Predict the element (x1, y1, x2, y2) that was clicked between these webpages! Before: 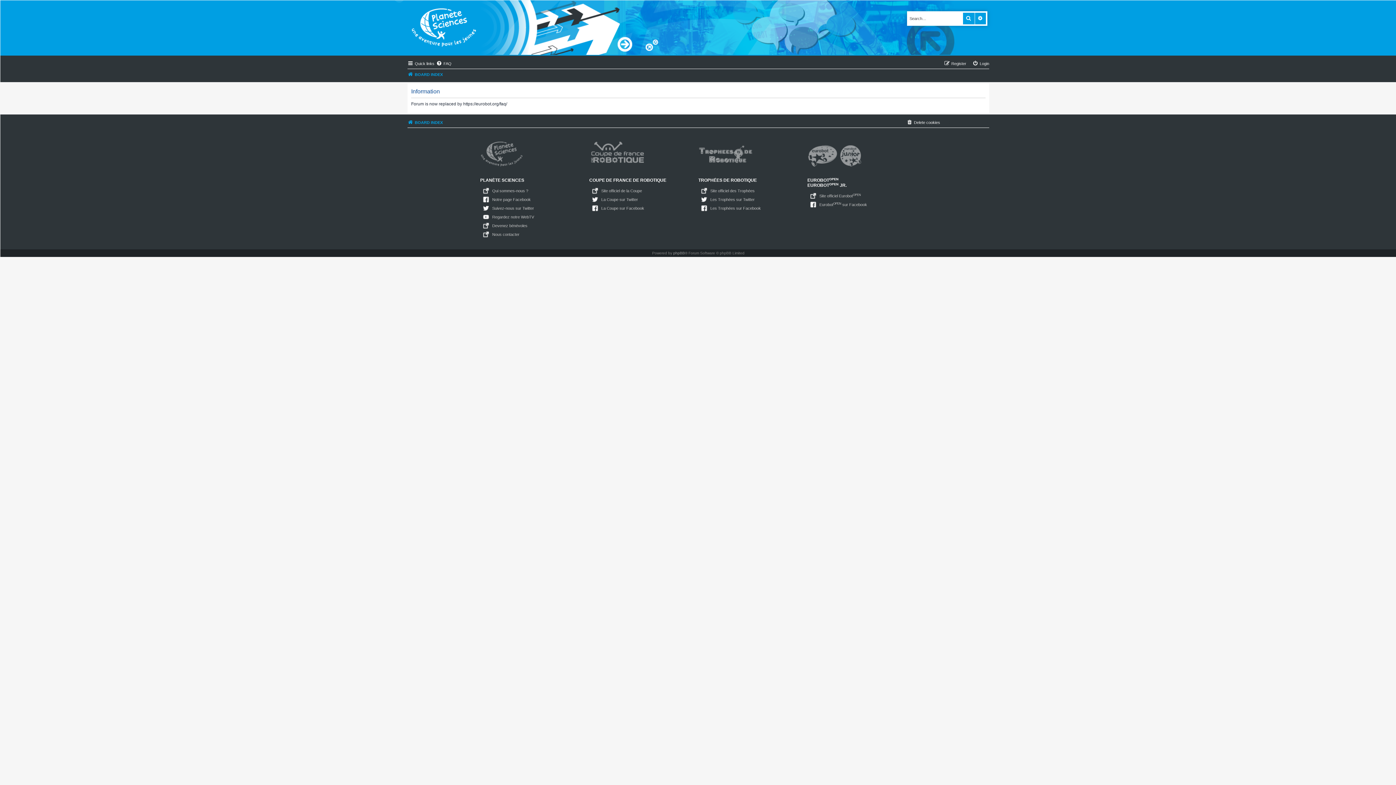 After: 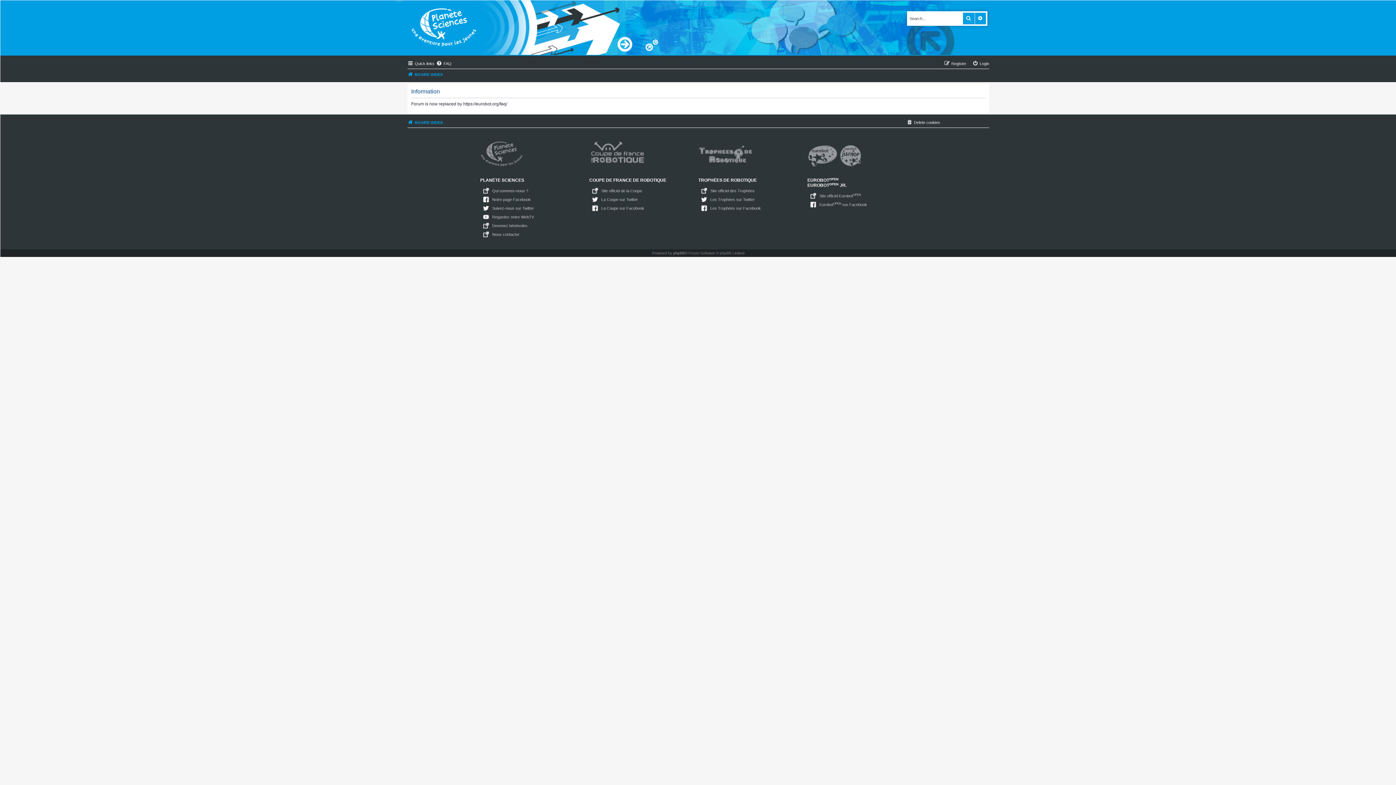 Action: bbox: (589, 141, 698, 170)